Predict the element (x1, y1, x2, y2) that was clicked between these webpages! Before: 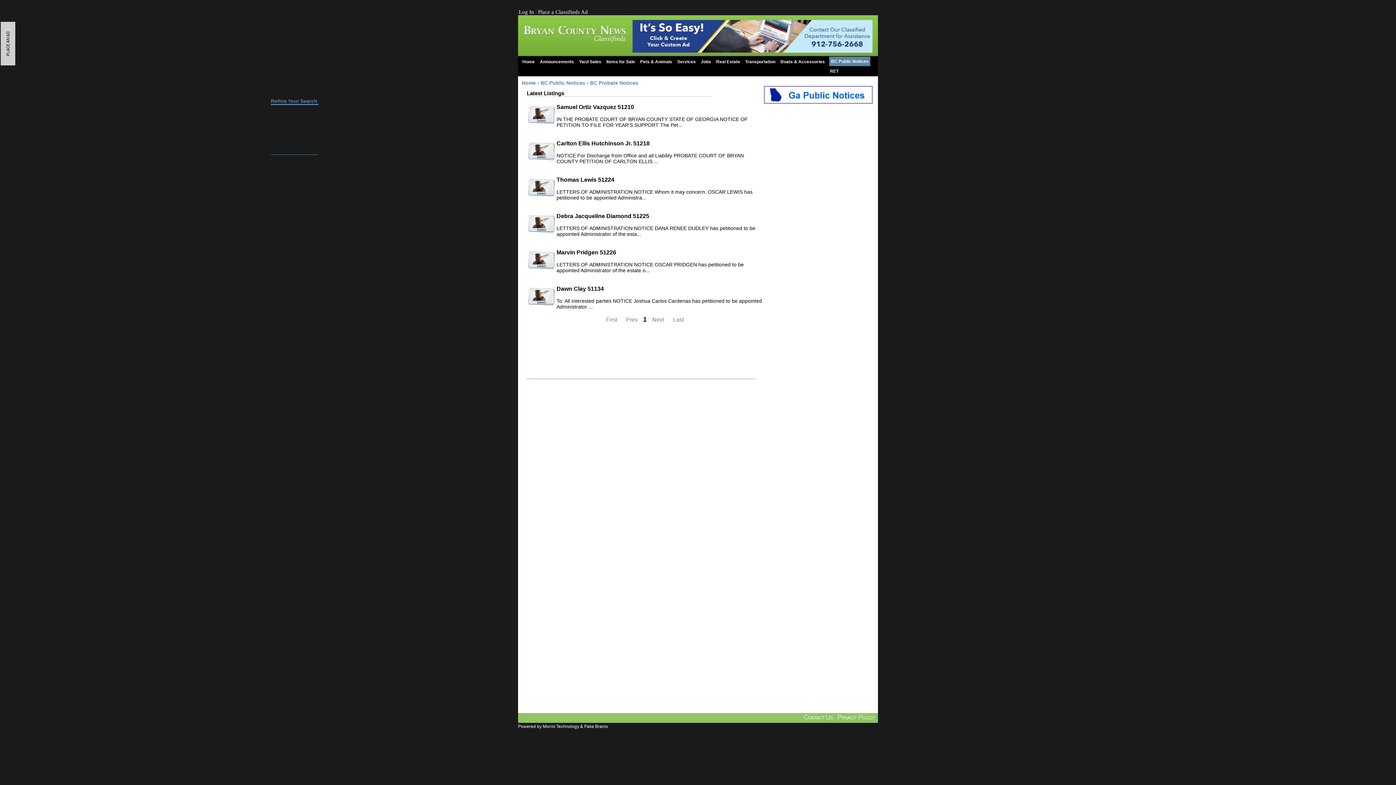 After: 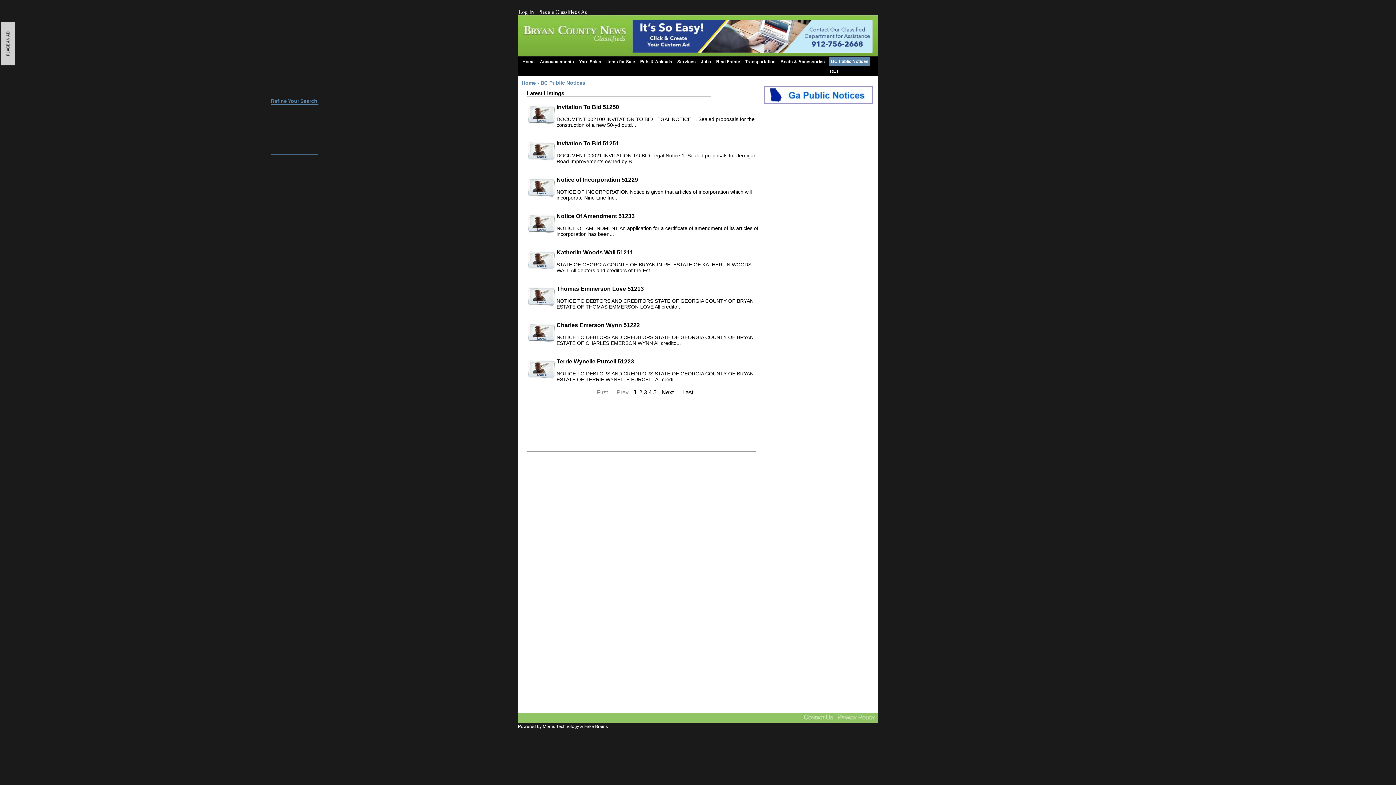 Action: bbox: (831, 58, 868, 64) label: BC Public Notices